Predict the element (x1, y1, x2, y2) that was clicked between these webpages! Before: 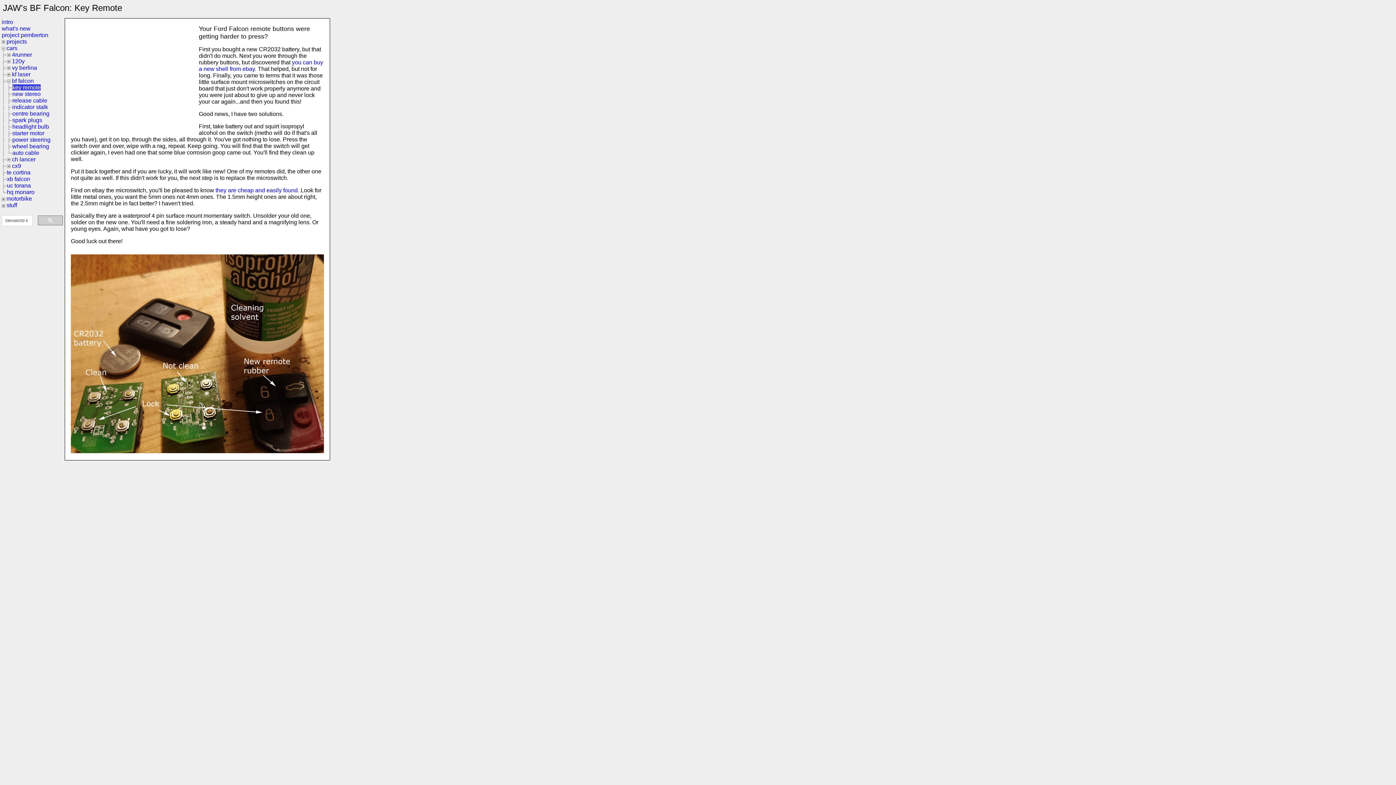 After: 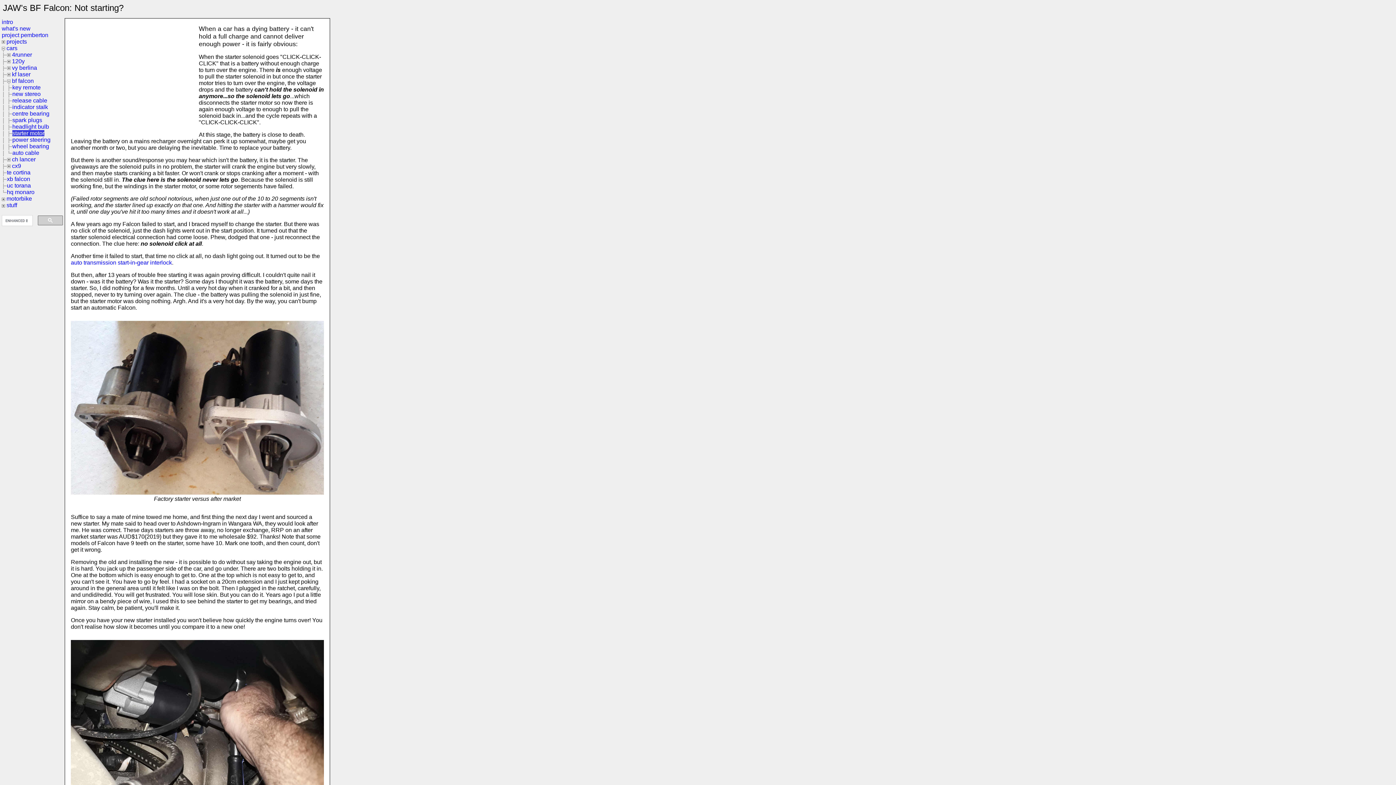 Action: bbox: (12, 130, 44, 136) label: starter motor